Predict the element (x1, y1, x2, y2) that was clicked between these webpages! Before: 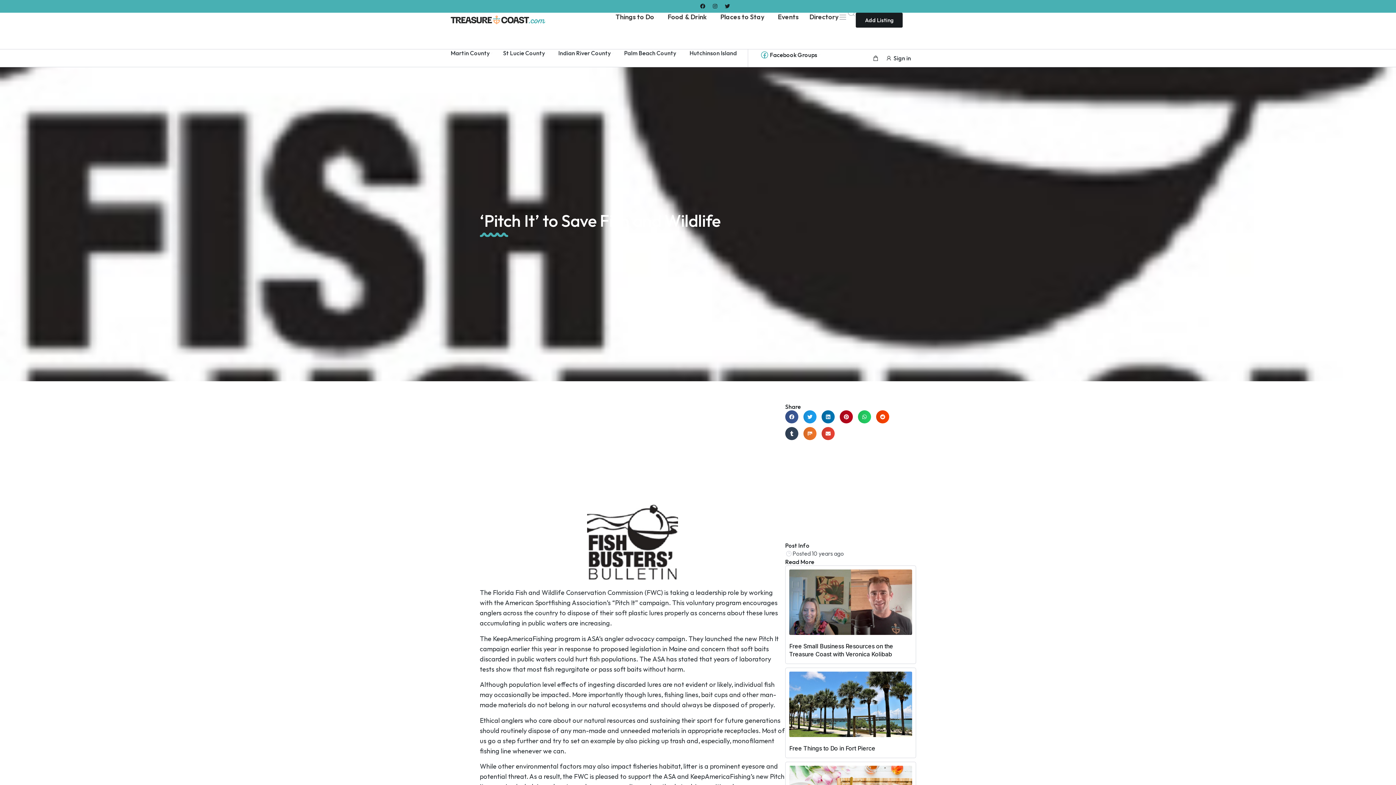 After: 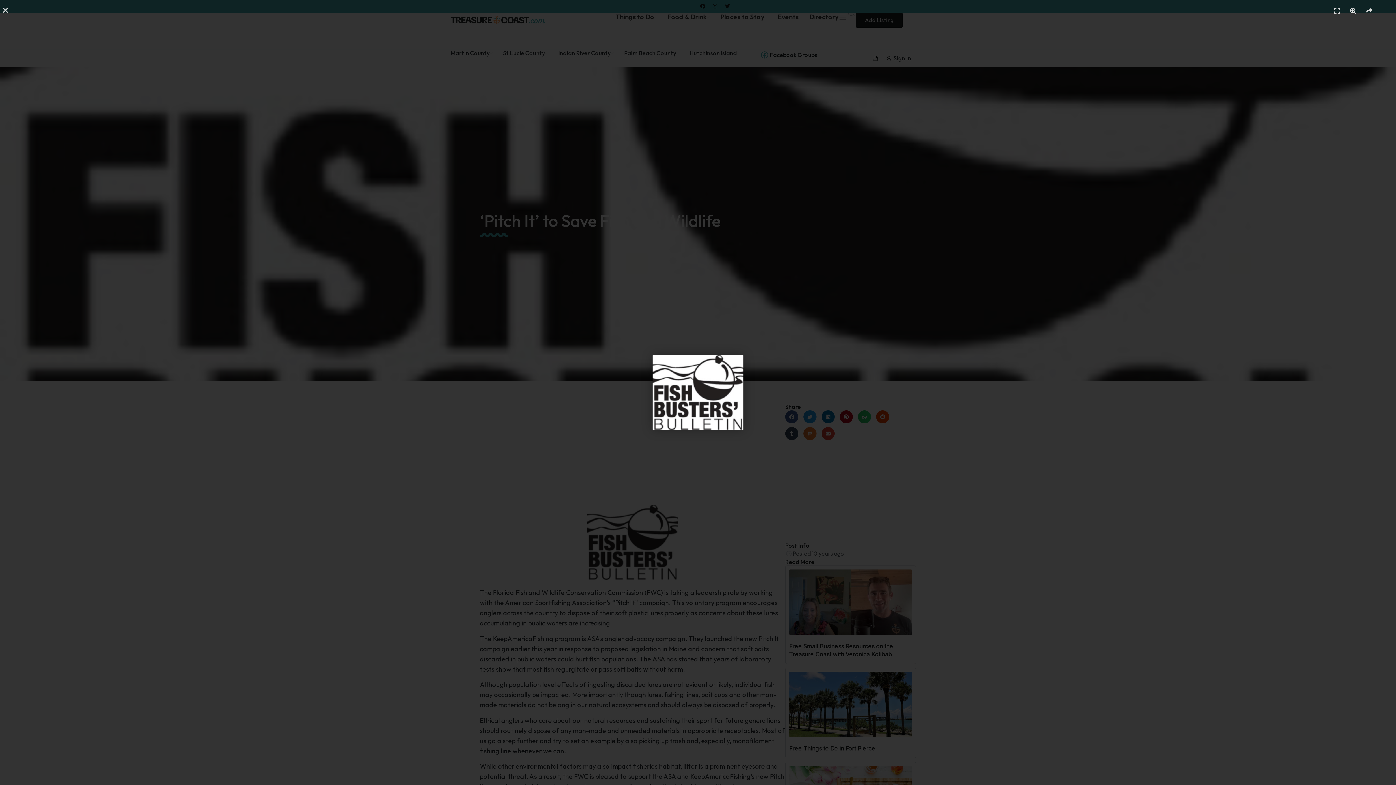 Action: bbox: (587, 573, 678, 581)